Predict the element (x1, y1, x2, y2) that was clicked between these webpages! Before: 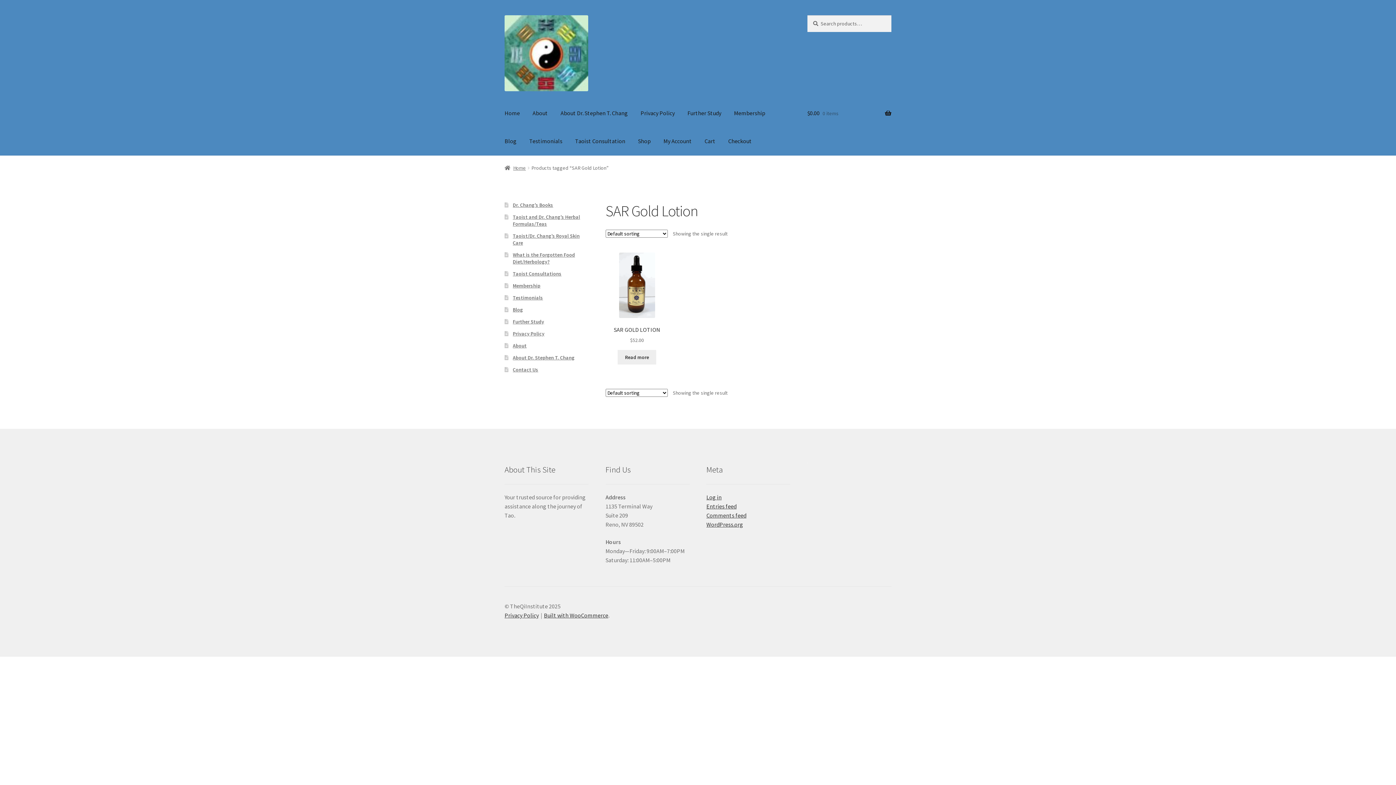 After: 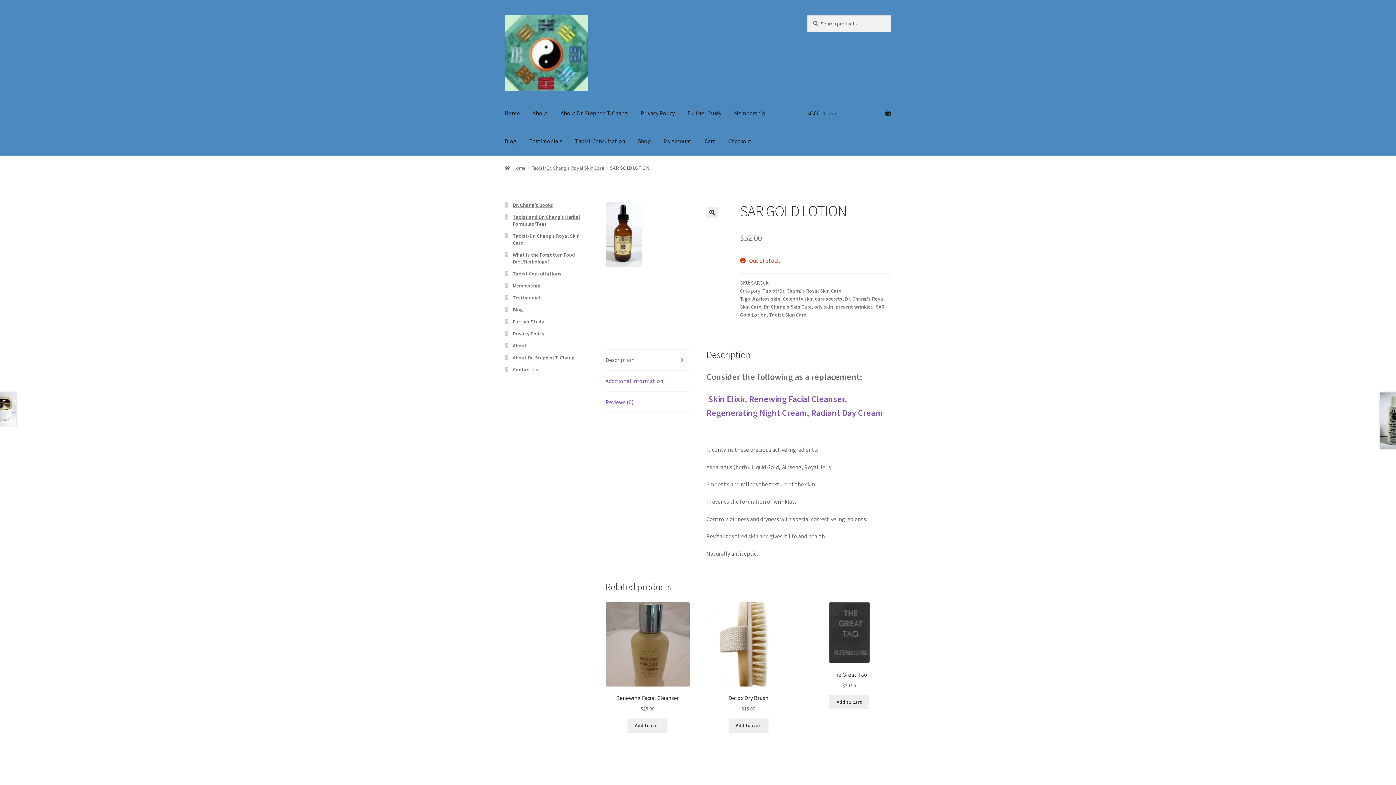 Action: bbox: (617, 350, 656, 364) label: Read more about “SAR GOLD LOTION”